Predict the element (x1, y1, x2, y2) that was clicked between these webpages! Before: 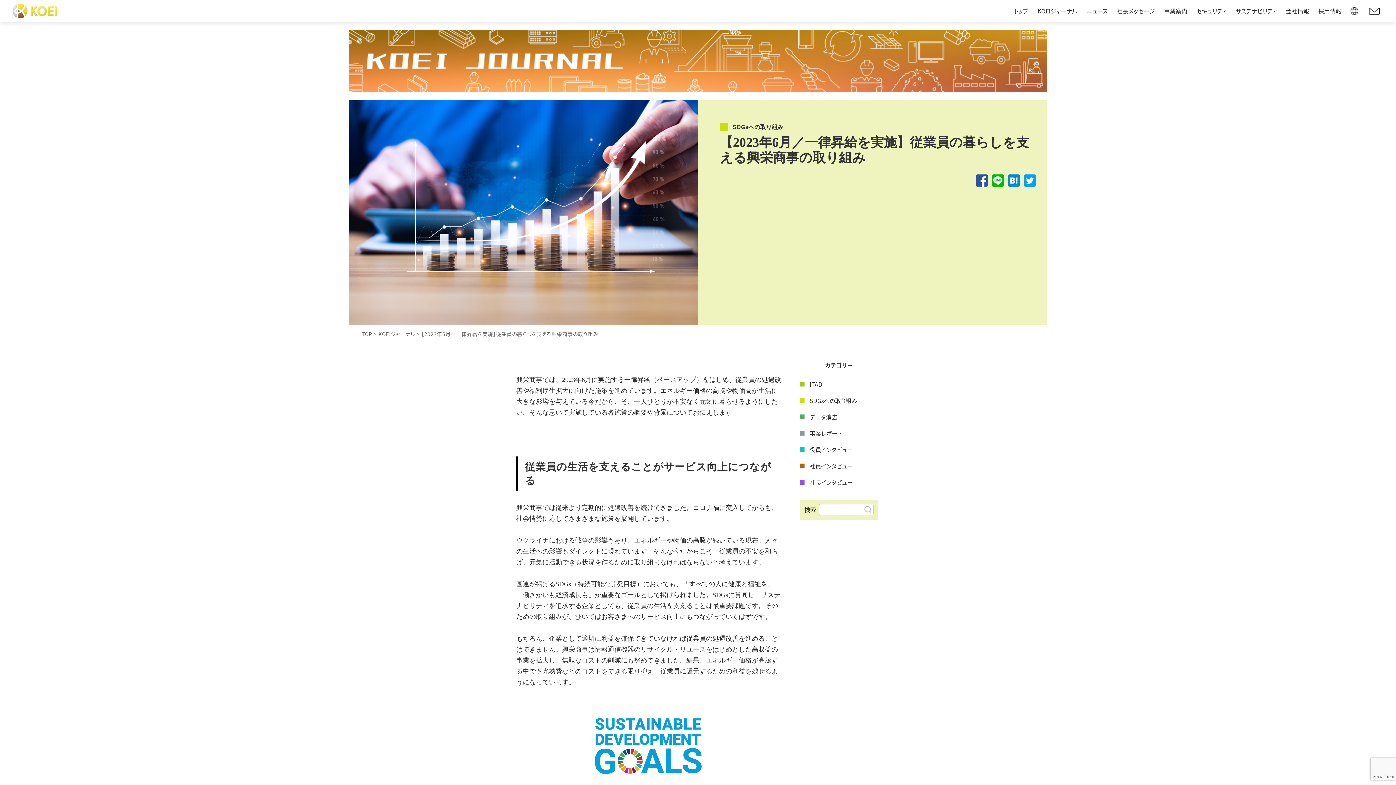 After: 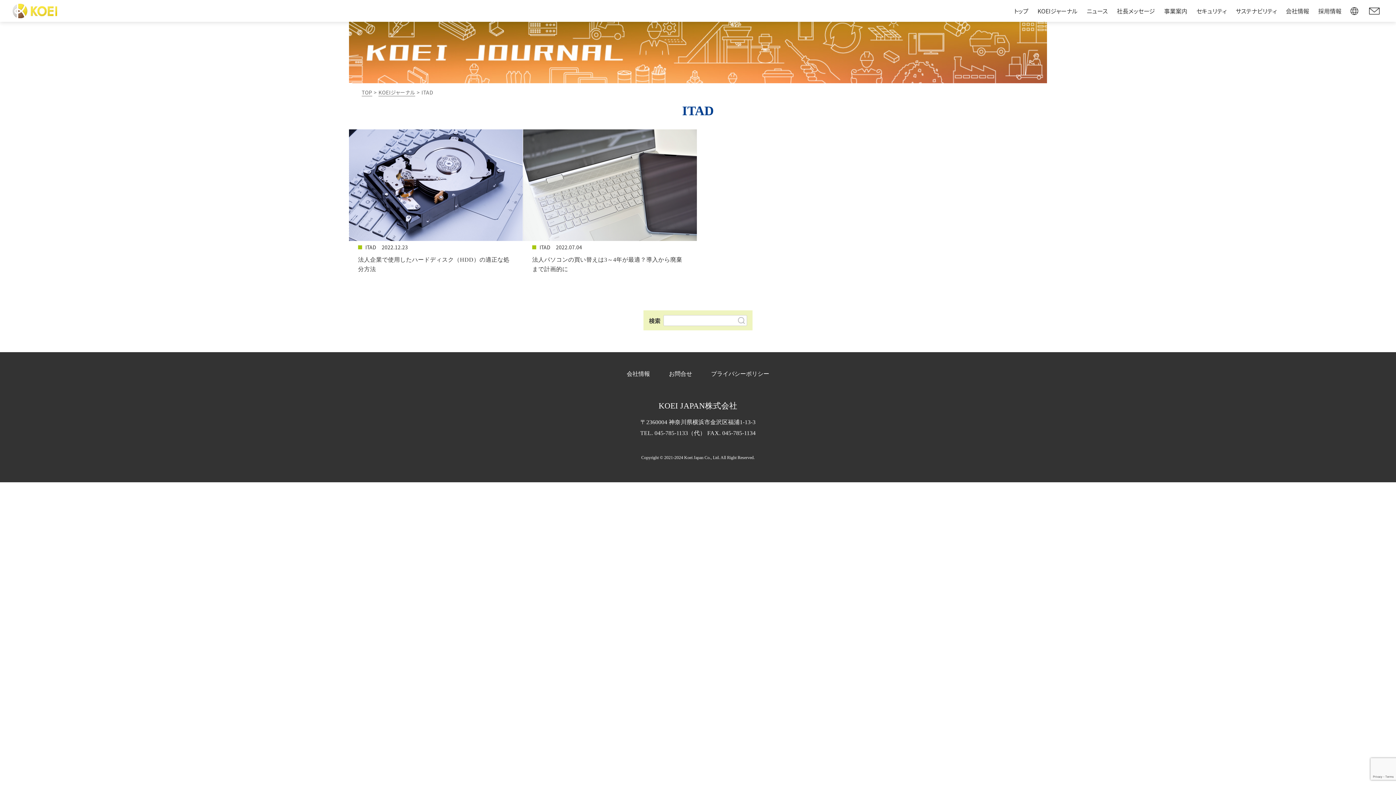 Action: bbox: (800, 379, 822, 389) label: ITAD